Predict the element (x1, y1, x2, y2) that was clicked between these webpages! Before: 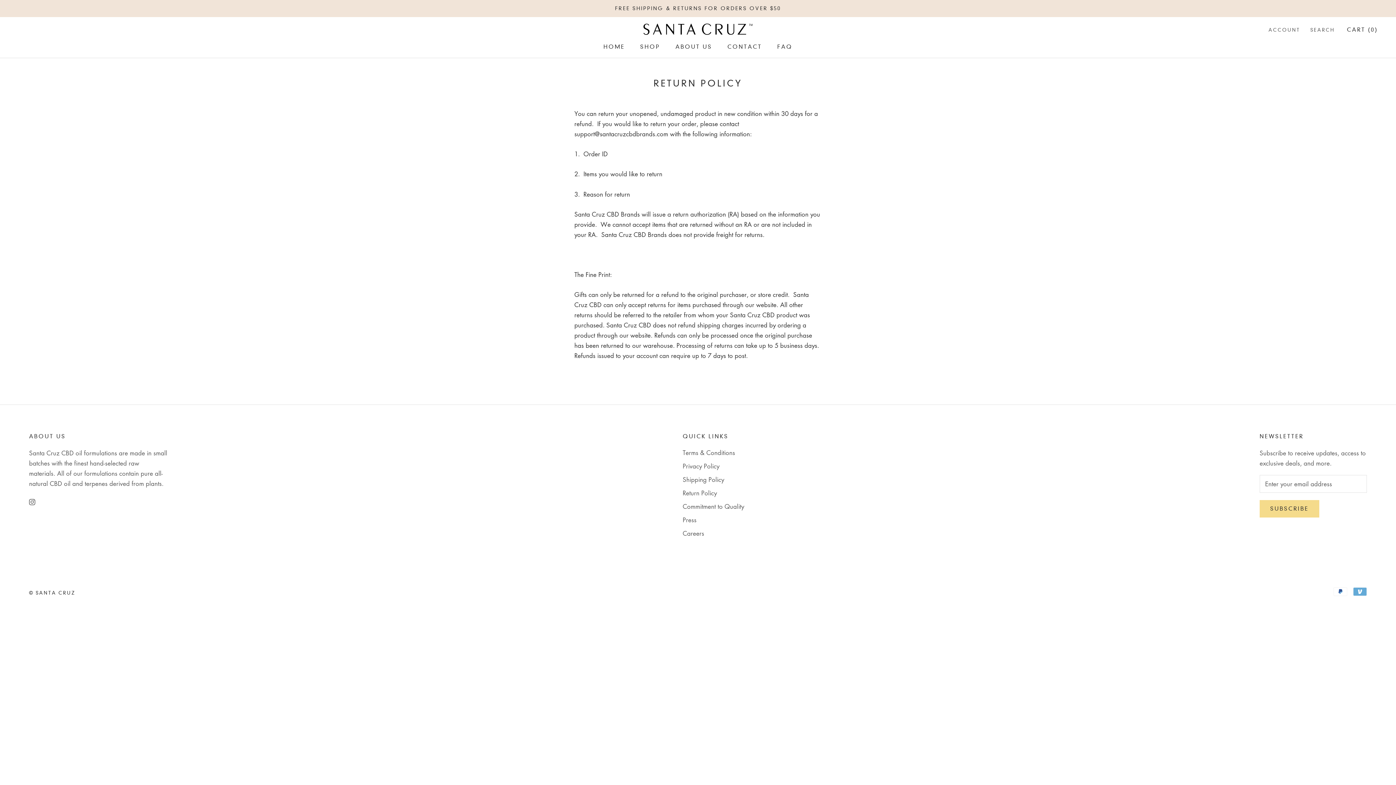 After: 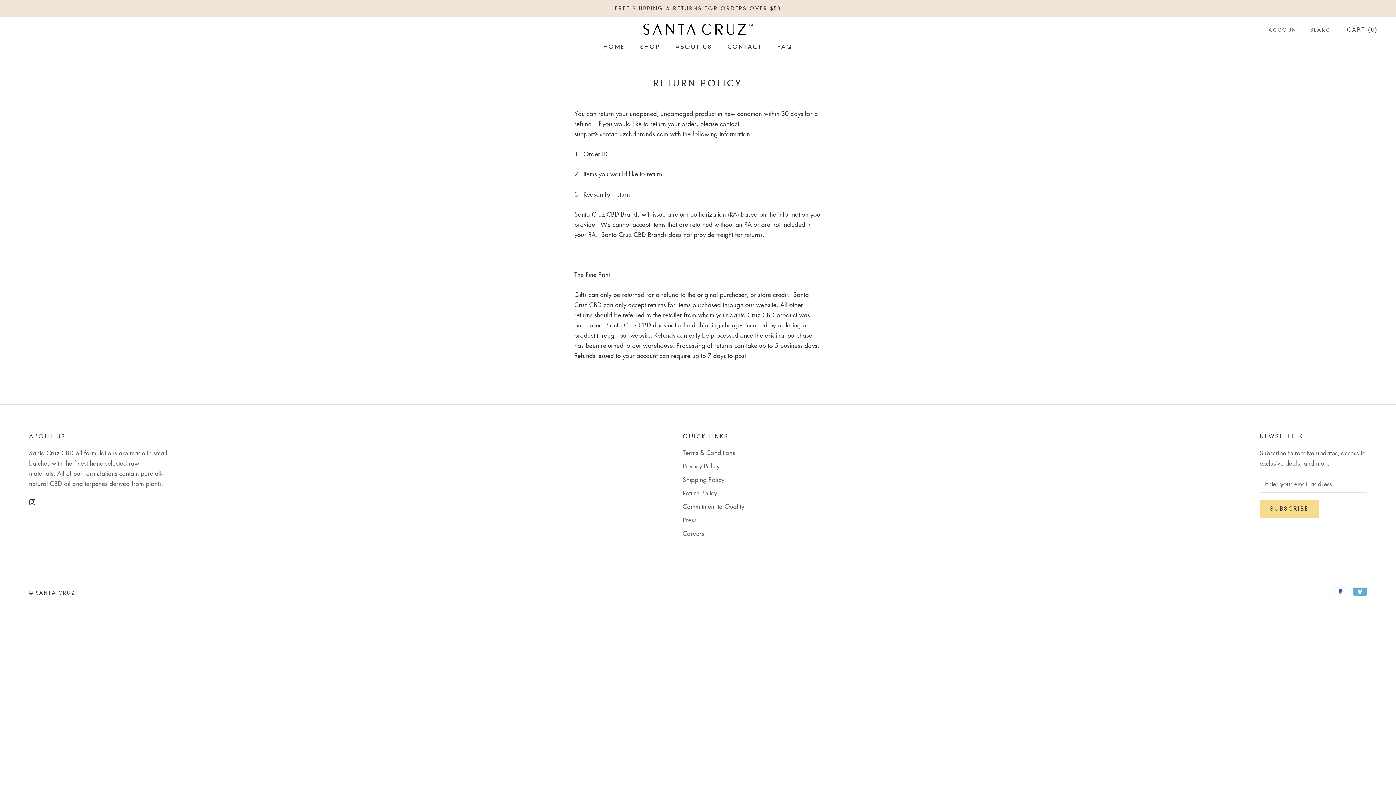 Action: label: Instagram bbox: (29, 496, 35, 506)